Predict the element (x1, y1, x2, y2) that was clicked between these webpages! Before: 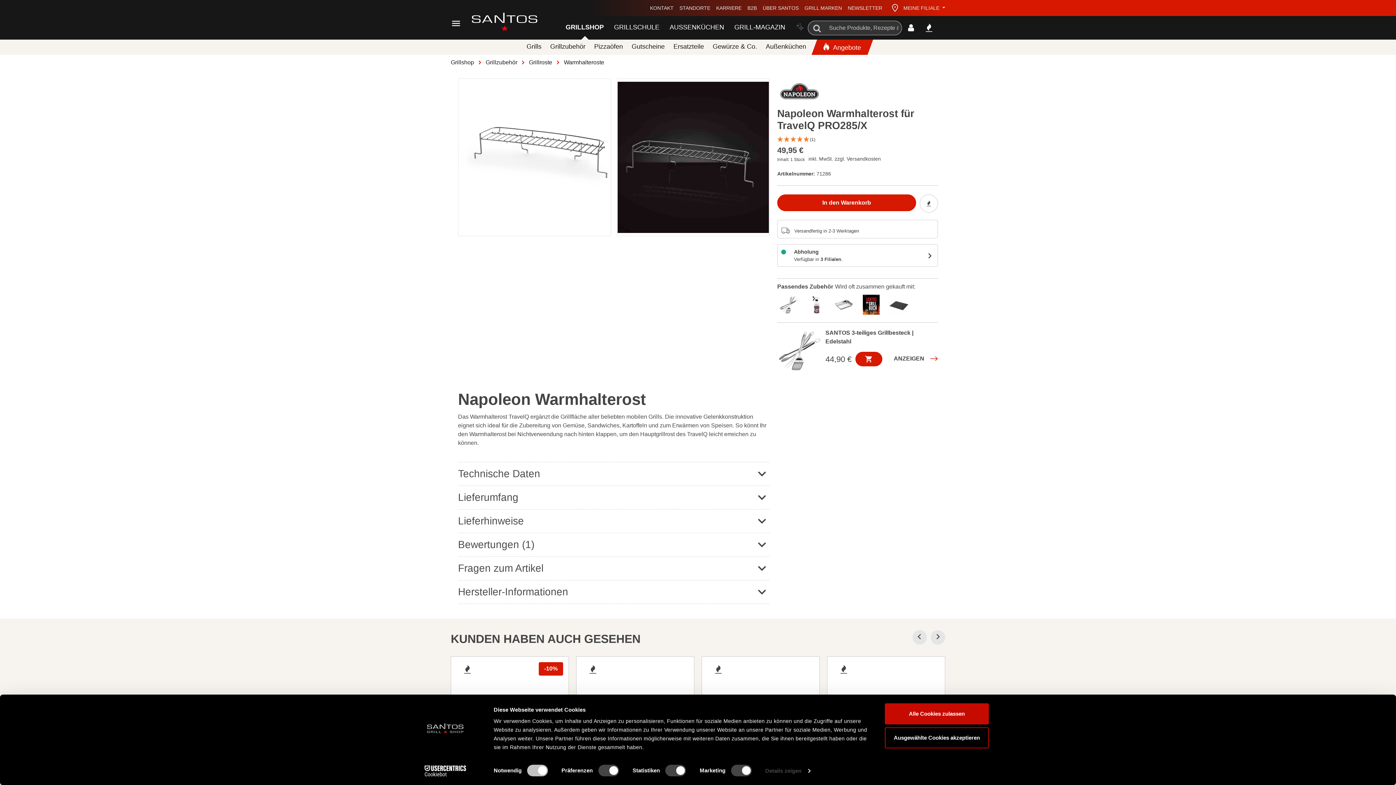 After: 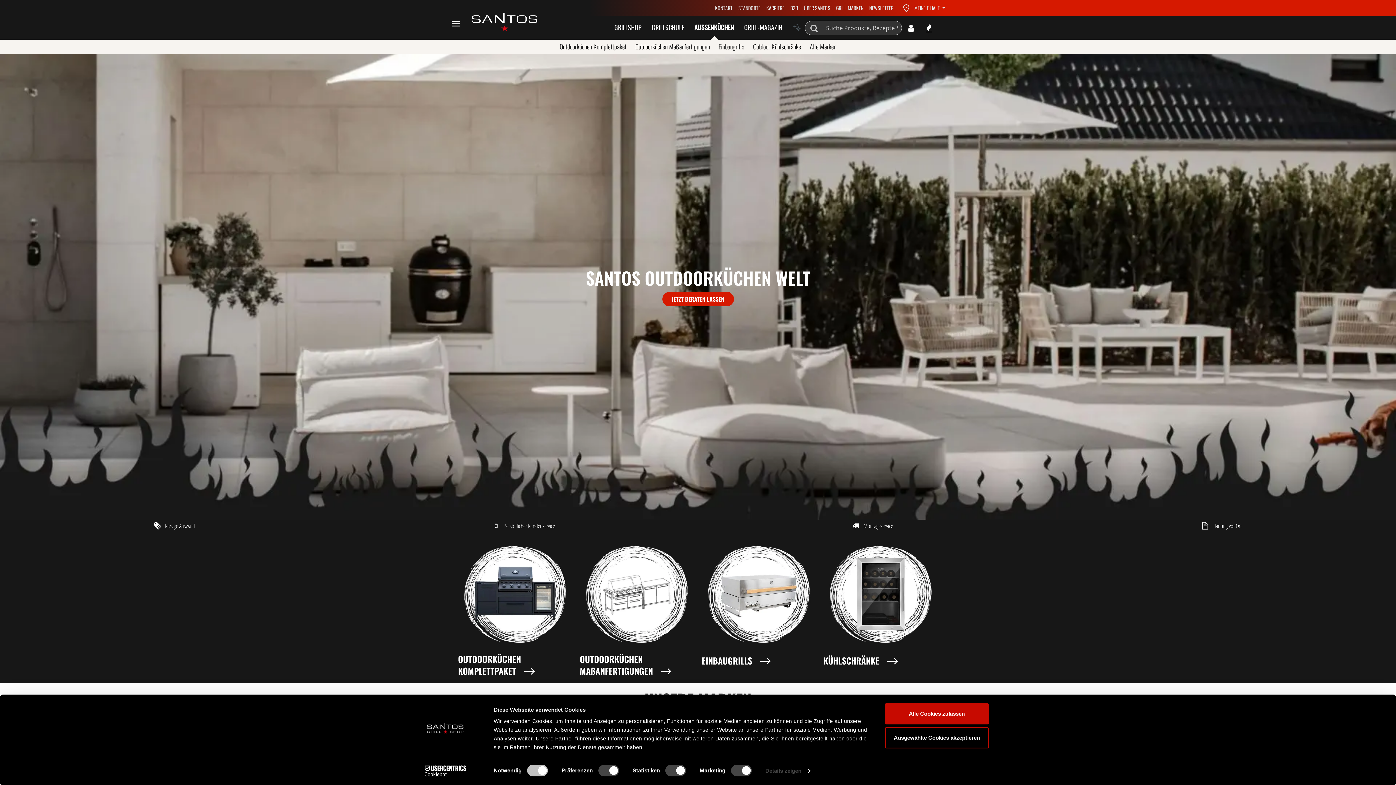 Action: label: AUSSENKÜCHEN bbox: (669, 19, 734, 36)